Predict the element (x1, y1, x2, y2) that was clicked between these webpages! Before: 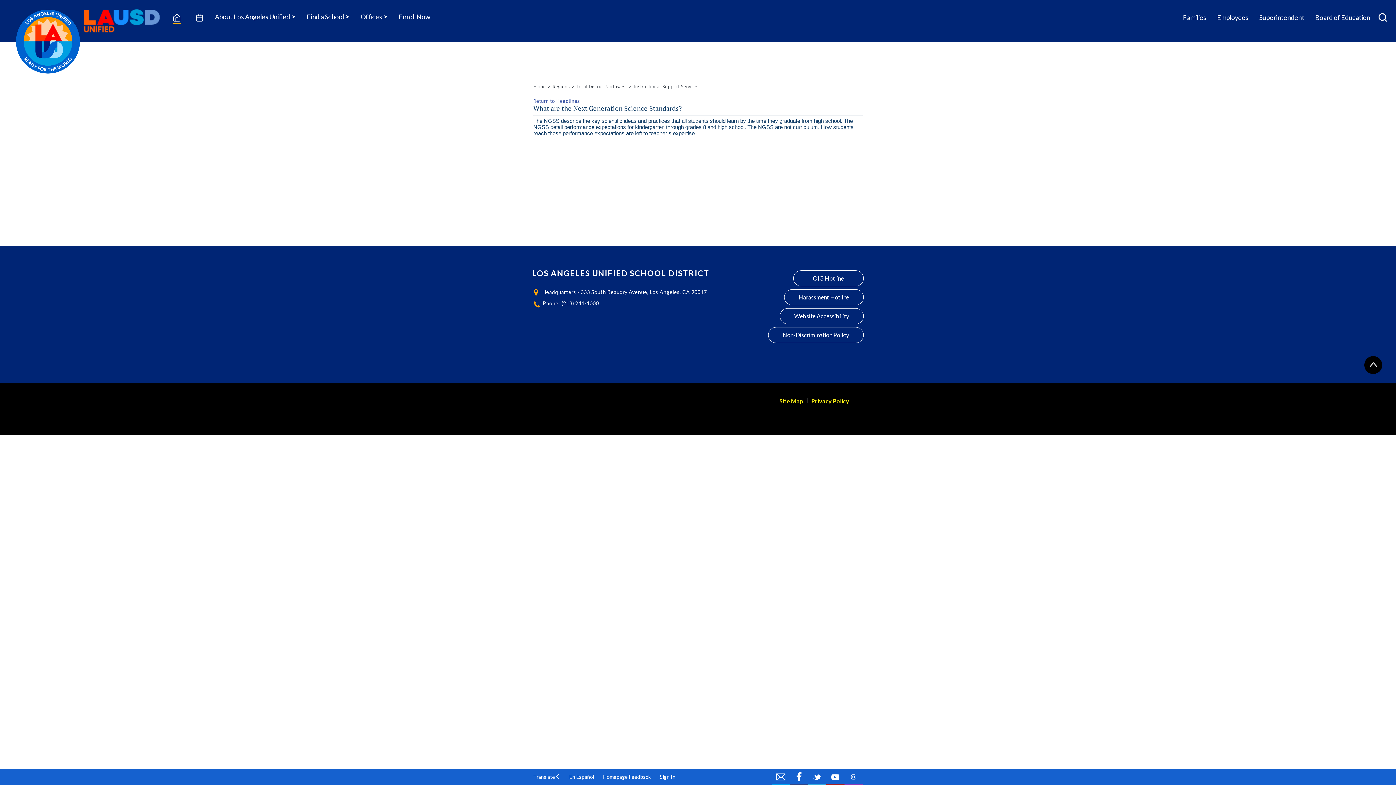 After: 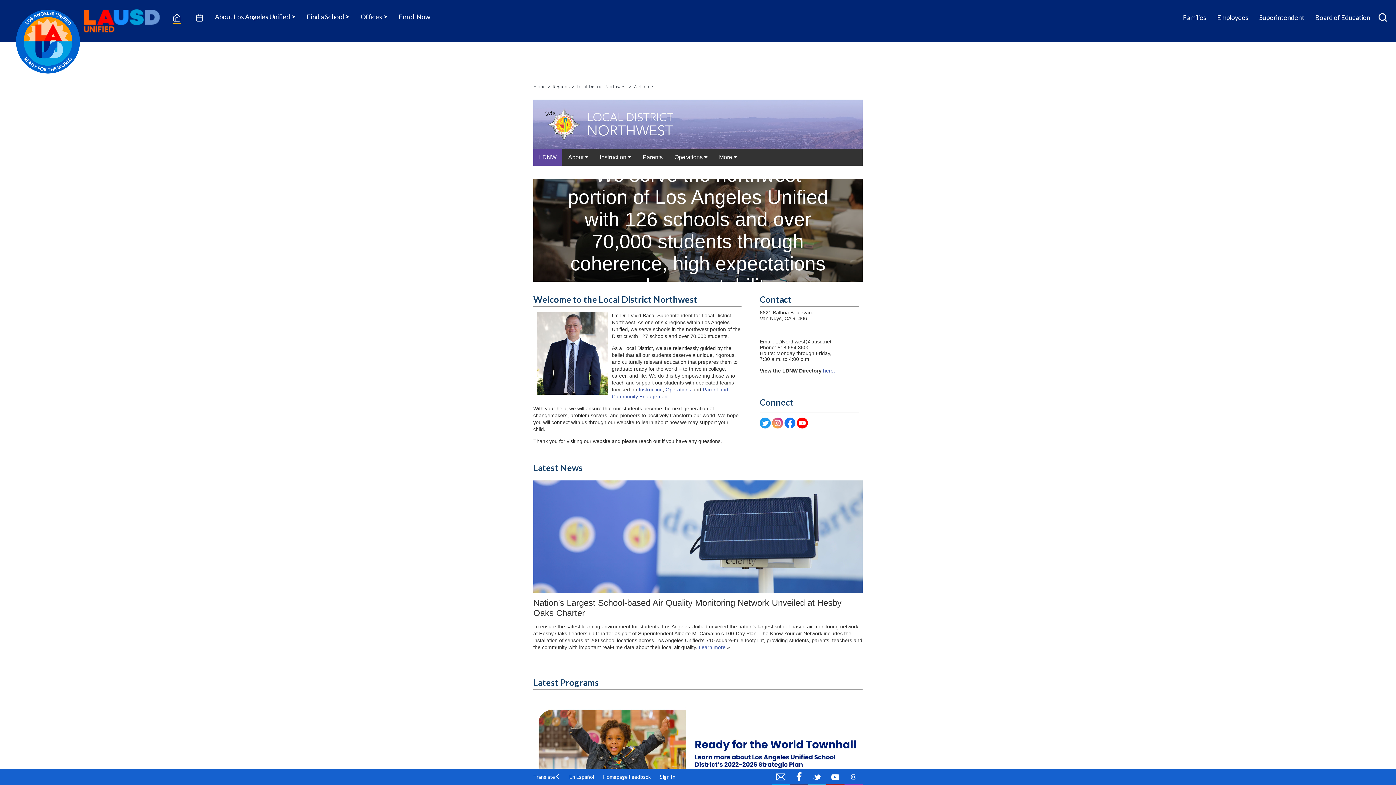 Action: label: Local District Northwest bbox: (576, 84, 626, 89)